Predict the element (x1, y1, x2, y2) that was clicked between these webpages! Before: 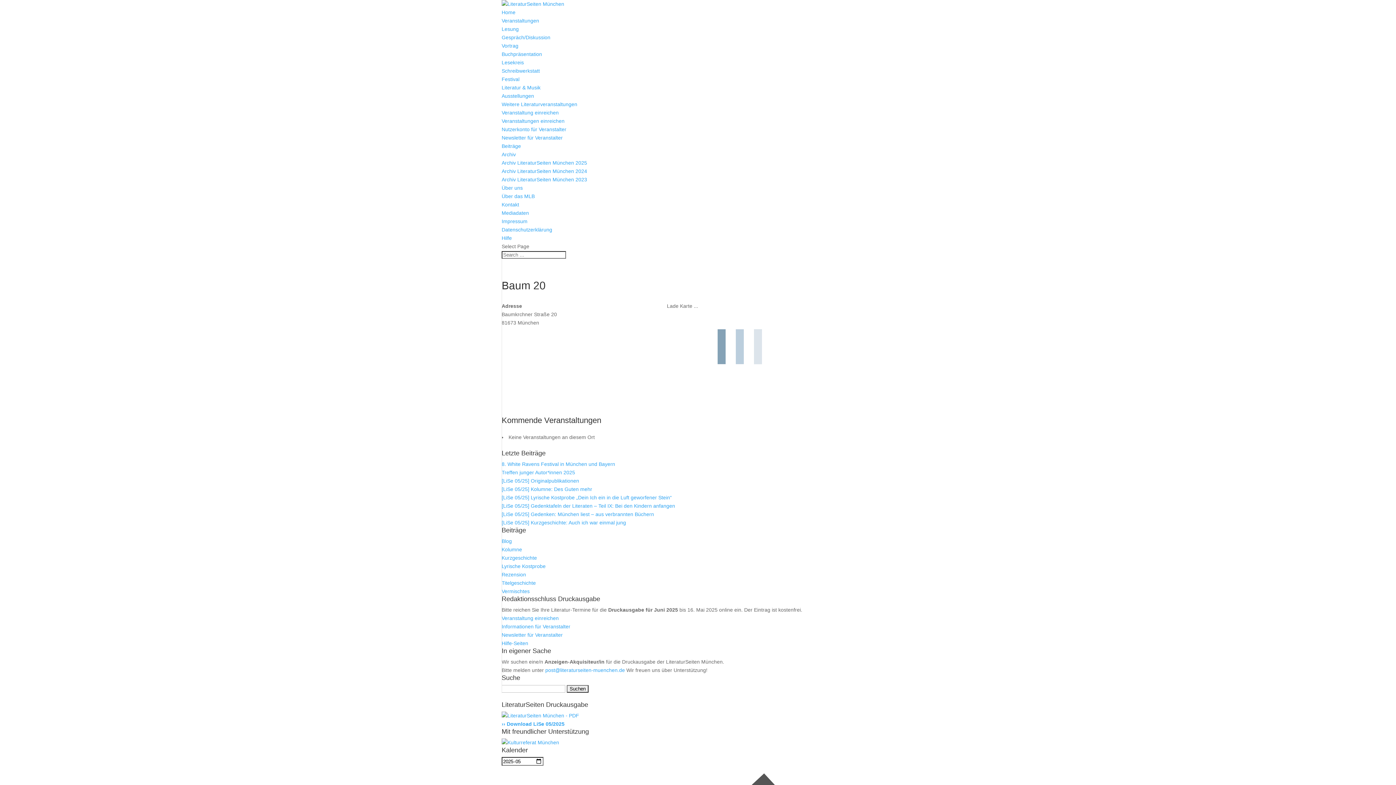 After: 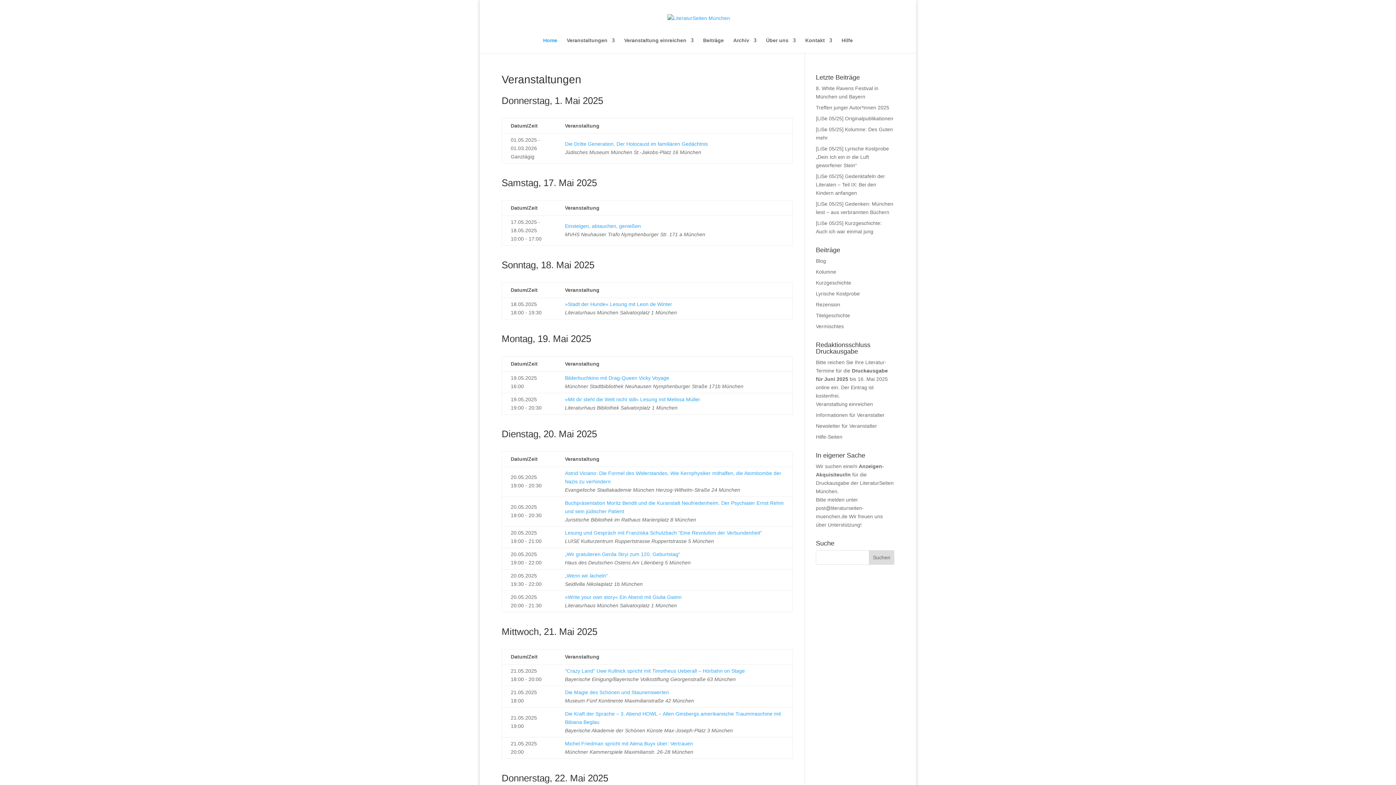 Action: bbox: (501, 1, 564, 6)